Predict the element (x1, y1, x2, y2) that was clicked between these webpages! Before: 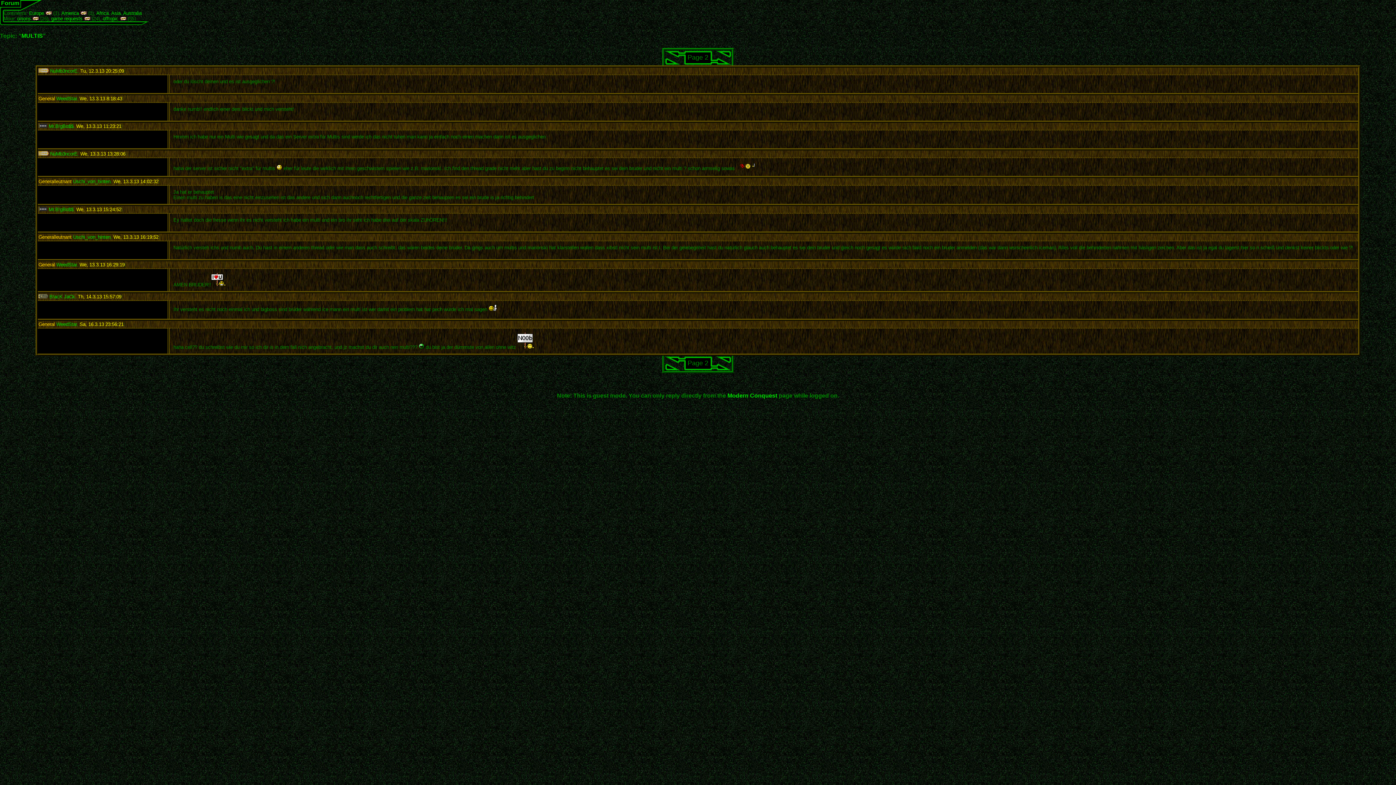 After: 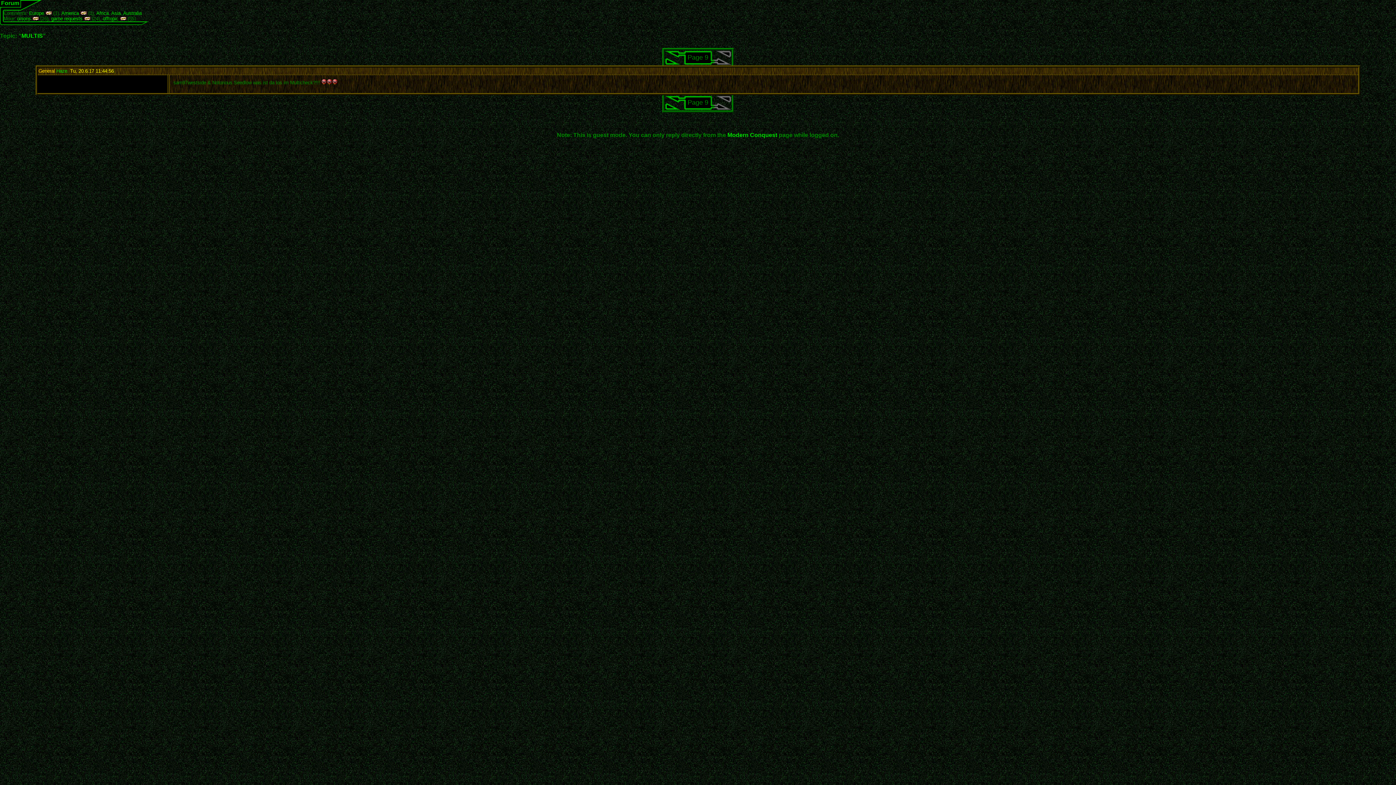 Action: bbox: (710, 53, 731, 58)